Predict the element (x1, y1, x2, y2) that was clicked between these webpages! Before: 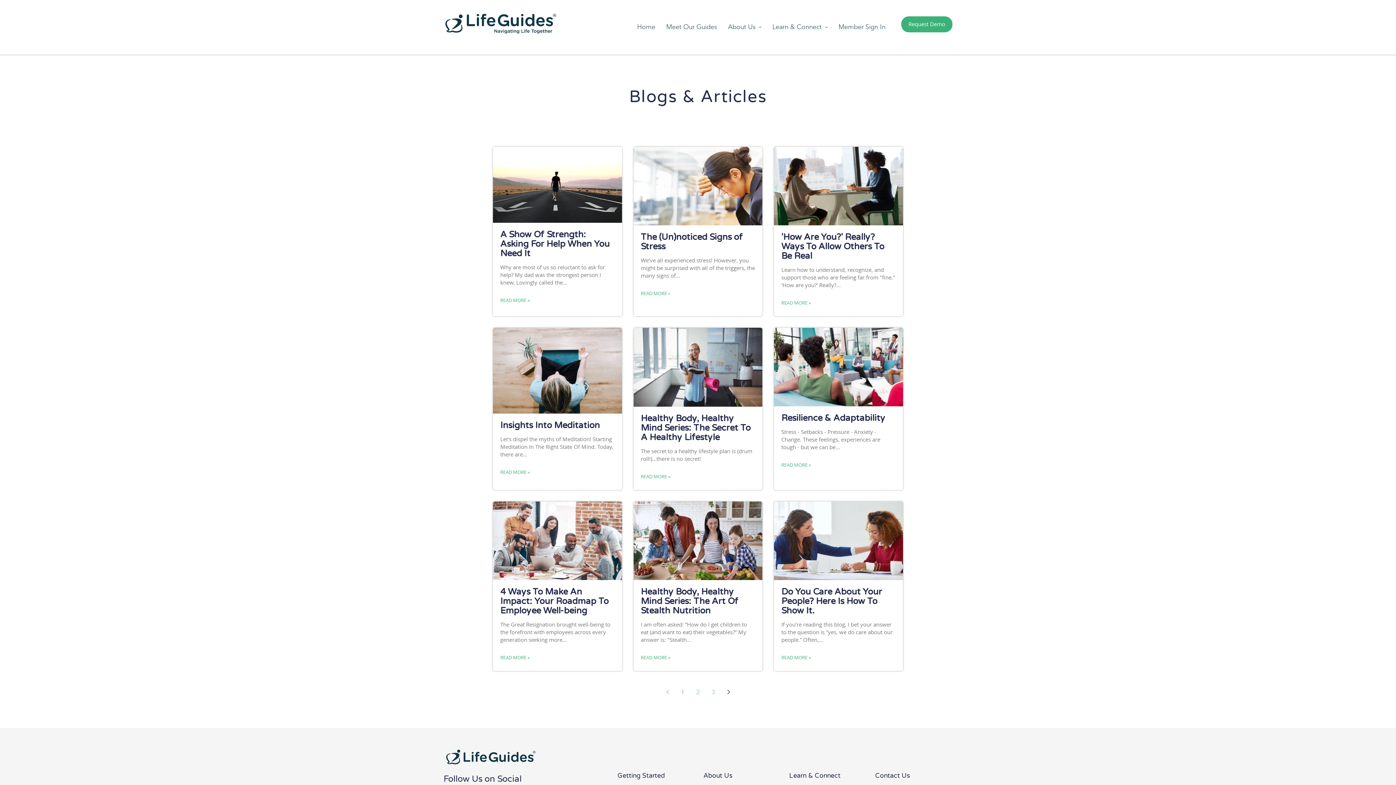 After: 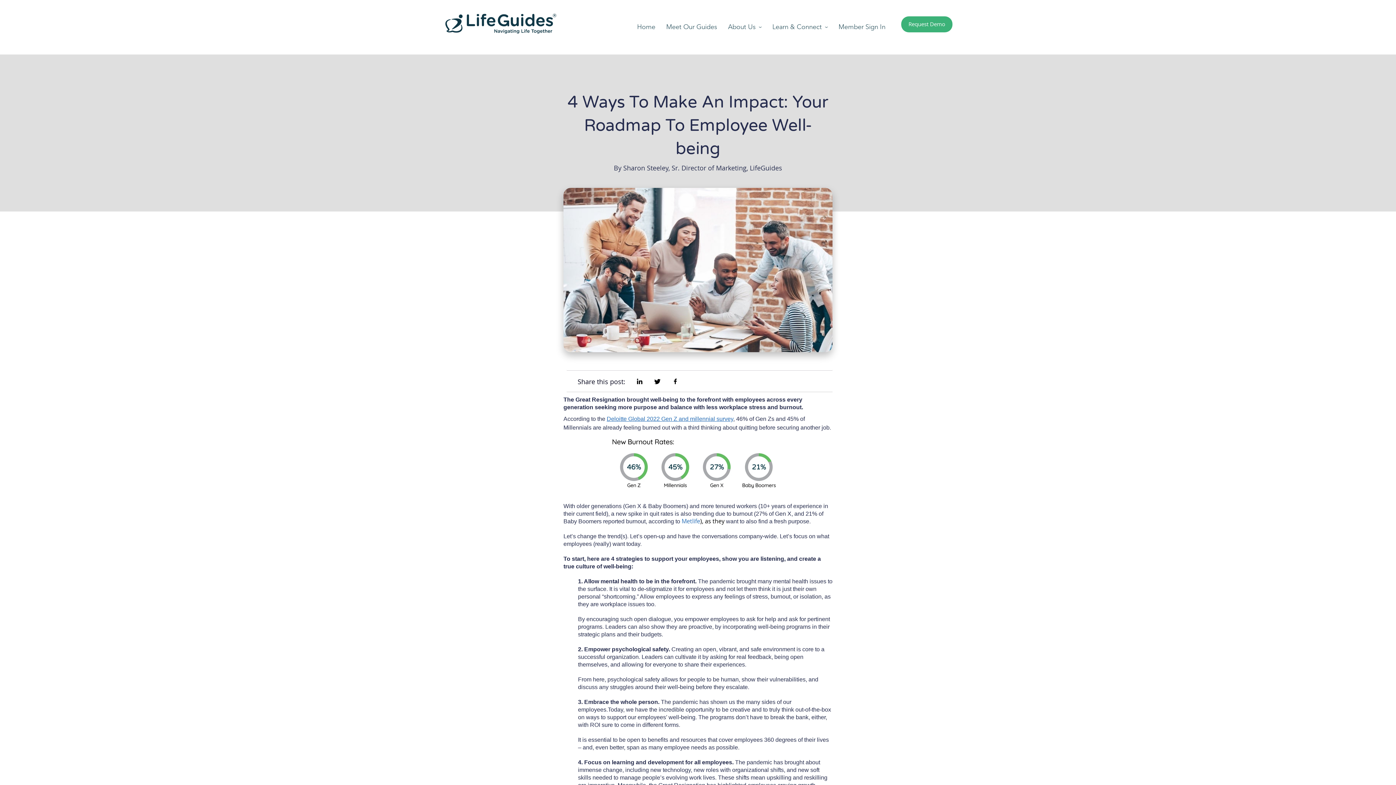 Action: bbox: (493, 501, 622, 671) label: 4 Ways To Make An Impact: Your Roadmap To Employee Well-being
The Great Resignation brought well-being to the forefront with employees across every generation seeking more...



READ MORE »